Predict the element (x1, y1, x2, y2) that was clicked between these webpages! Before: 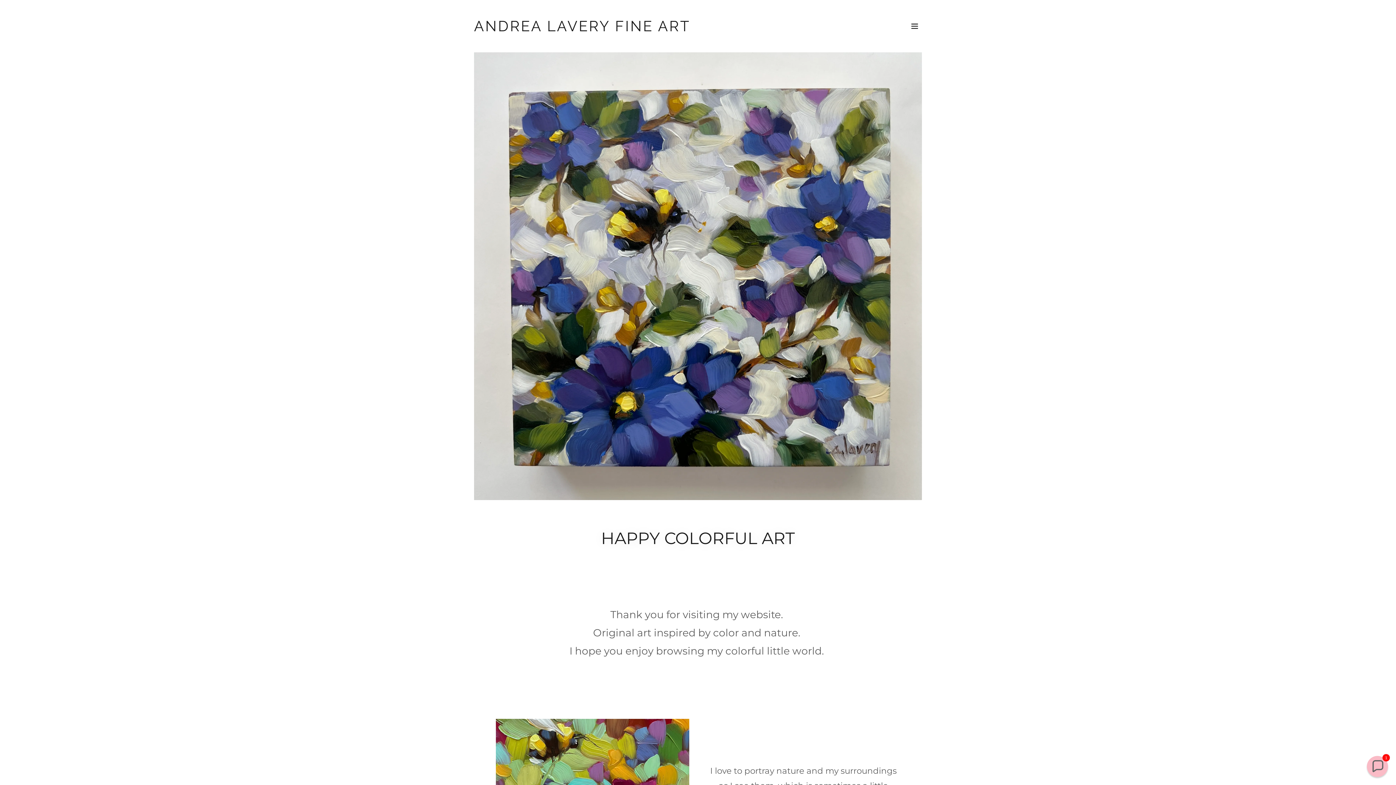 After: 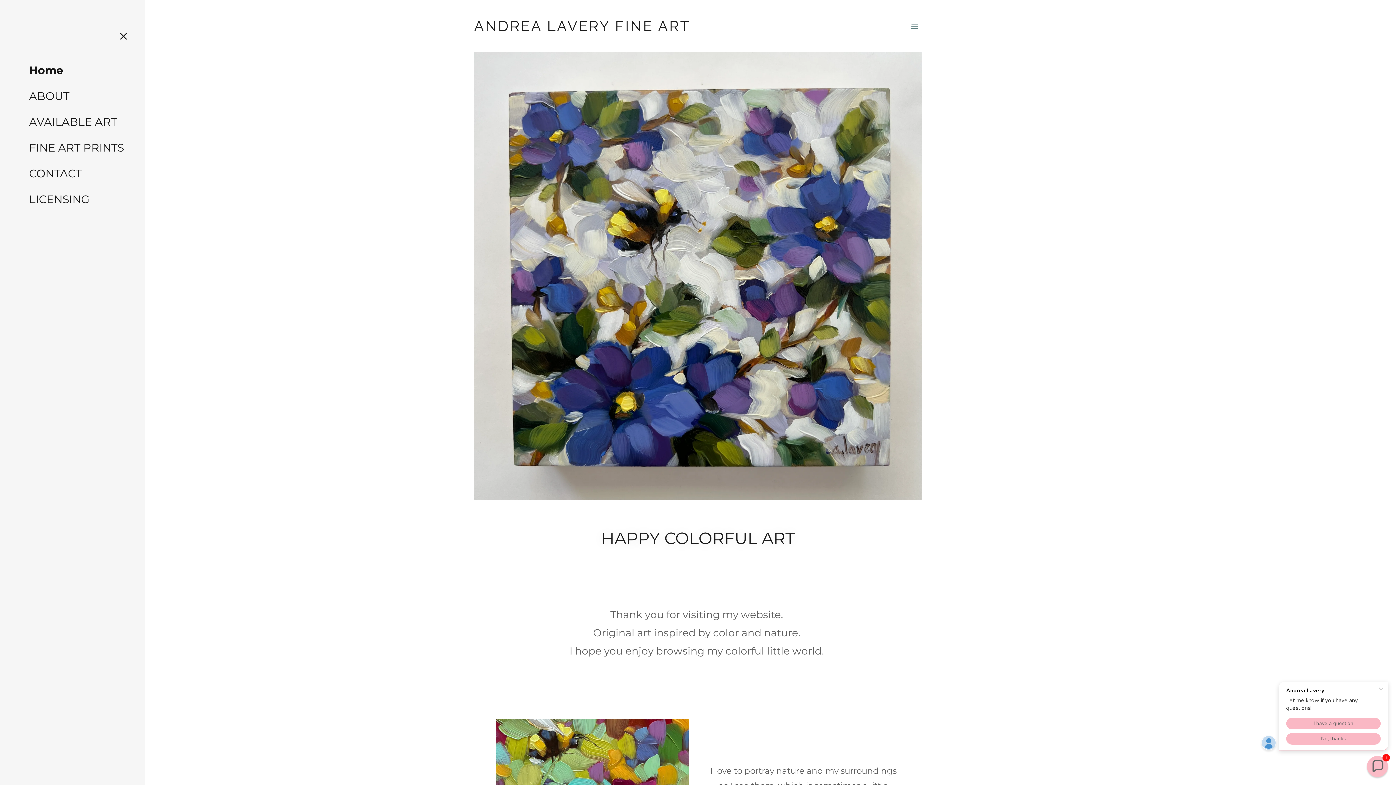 Action: label: Hamburger Site Navigation Icon bbox: (907, 18, 922, 33)